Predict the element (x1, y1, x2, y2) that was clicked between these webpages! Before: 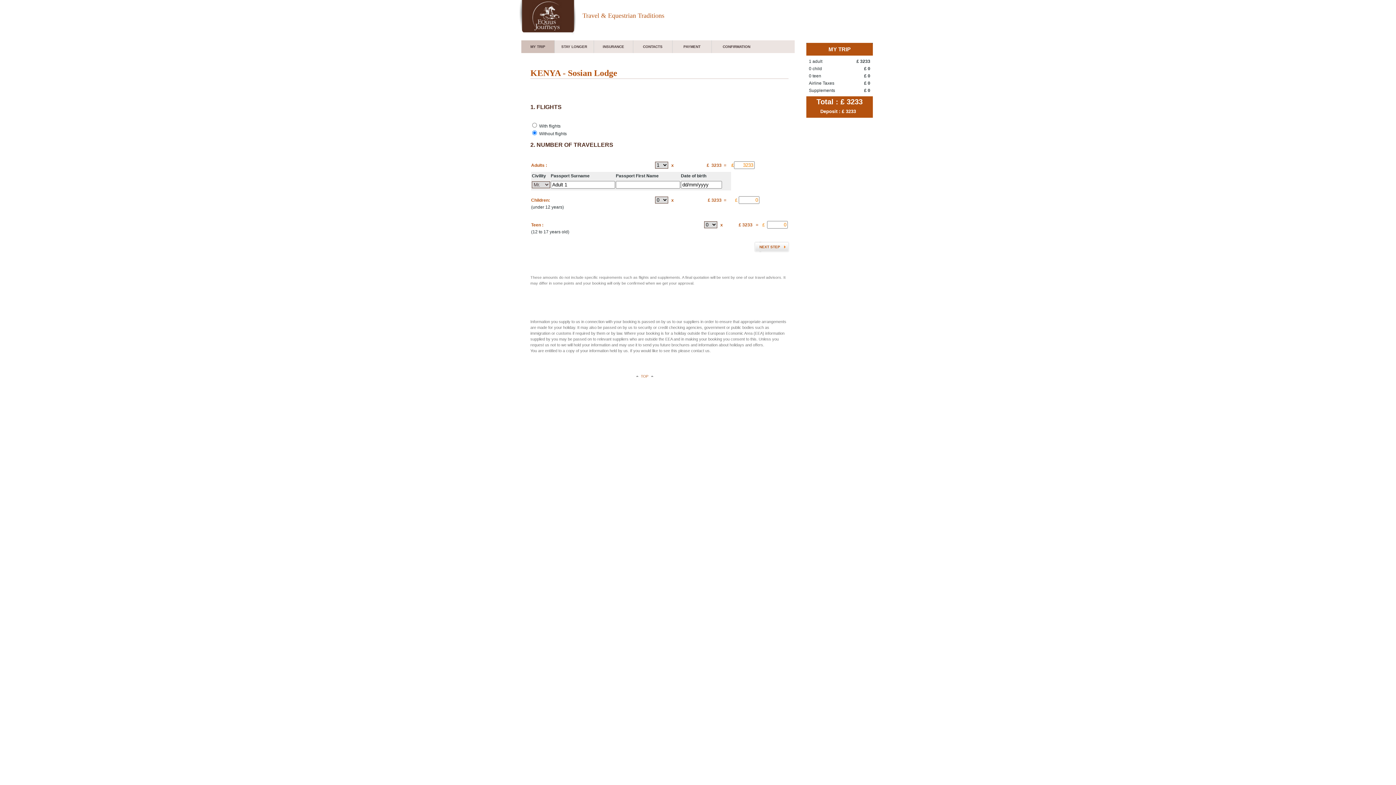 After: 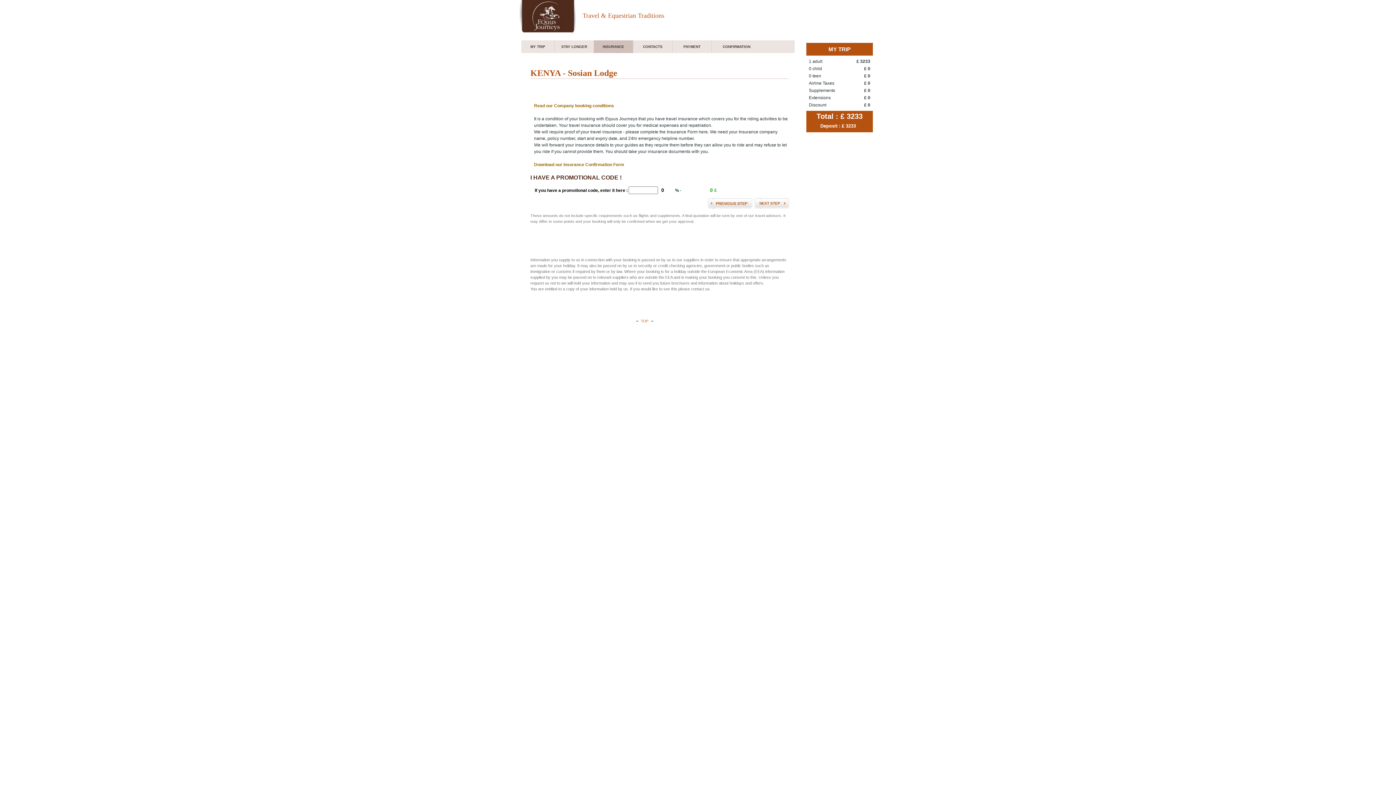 Action: label: NEXT STEP bbox: (754, 241, 789, 252)